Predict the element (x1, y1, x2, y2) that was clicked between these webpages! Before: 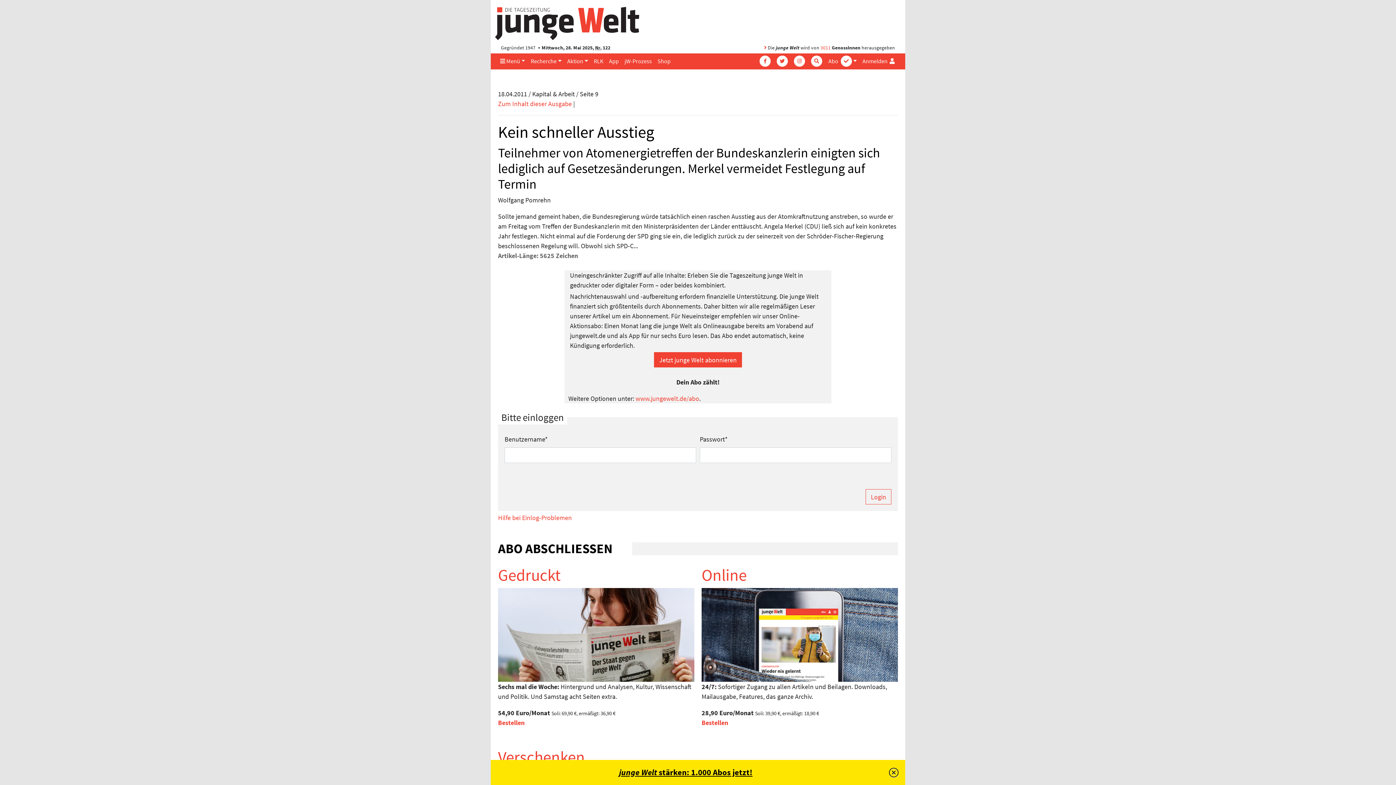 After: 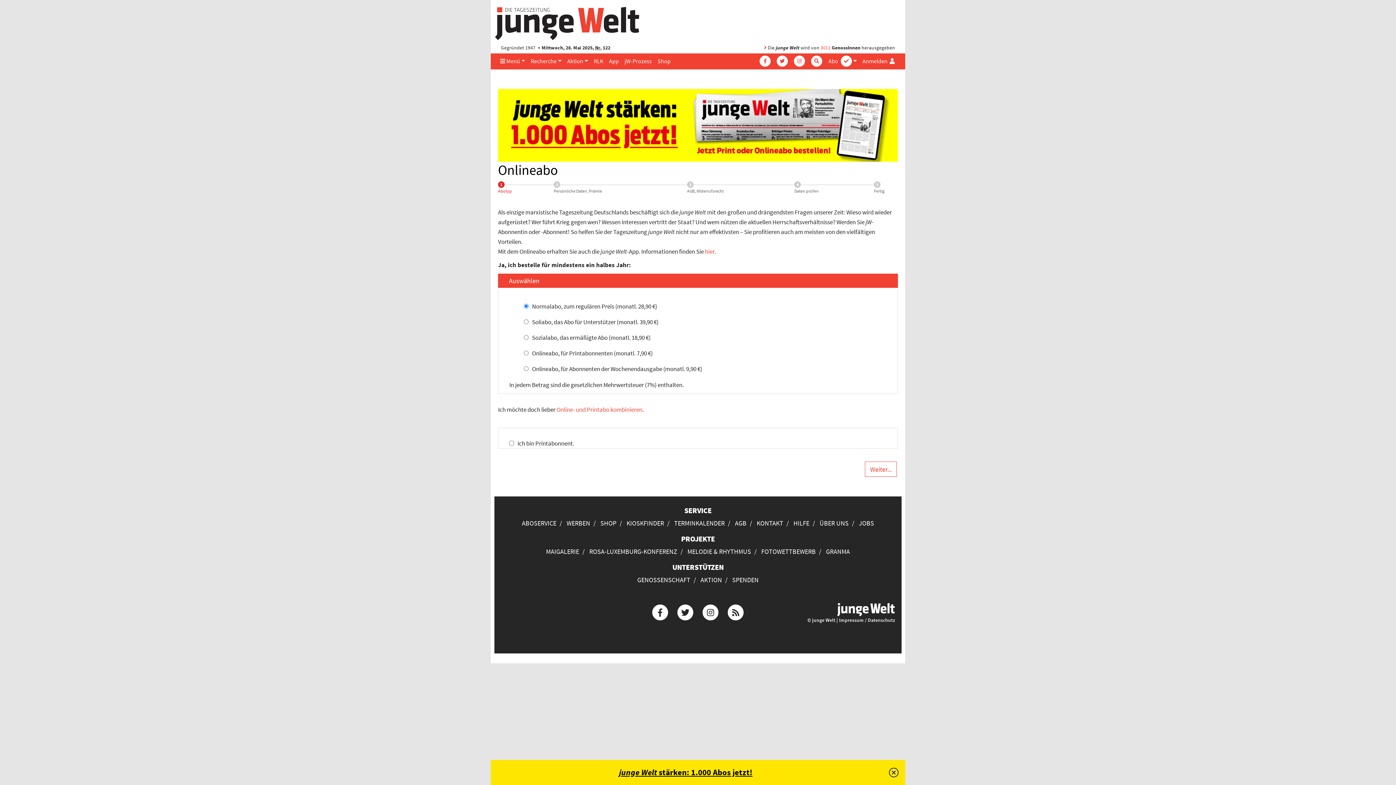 Action: bbox: (701, 718, 728, 727) label: Bestellen